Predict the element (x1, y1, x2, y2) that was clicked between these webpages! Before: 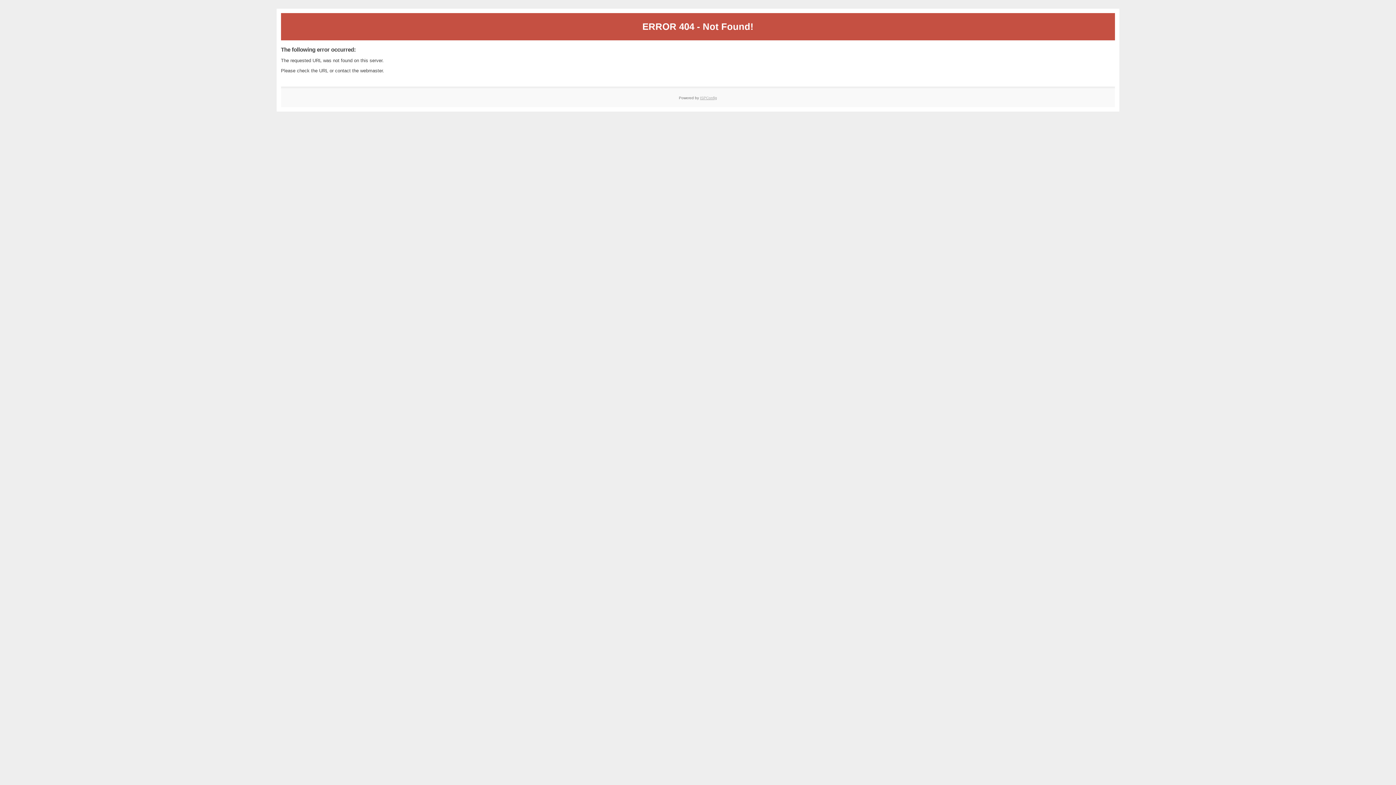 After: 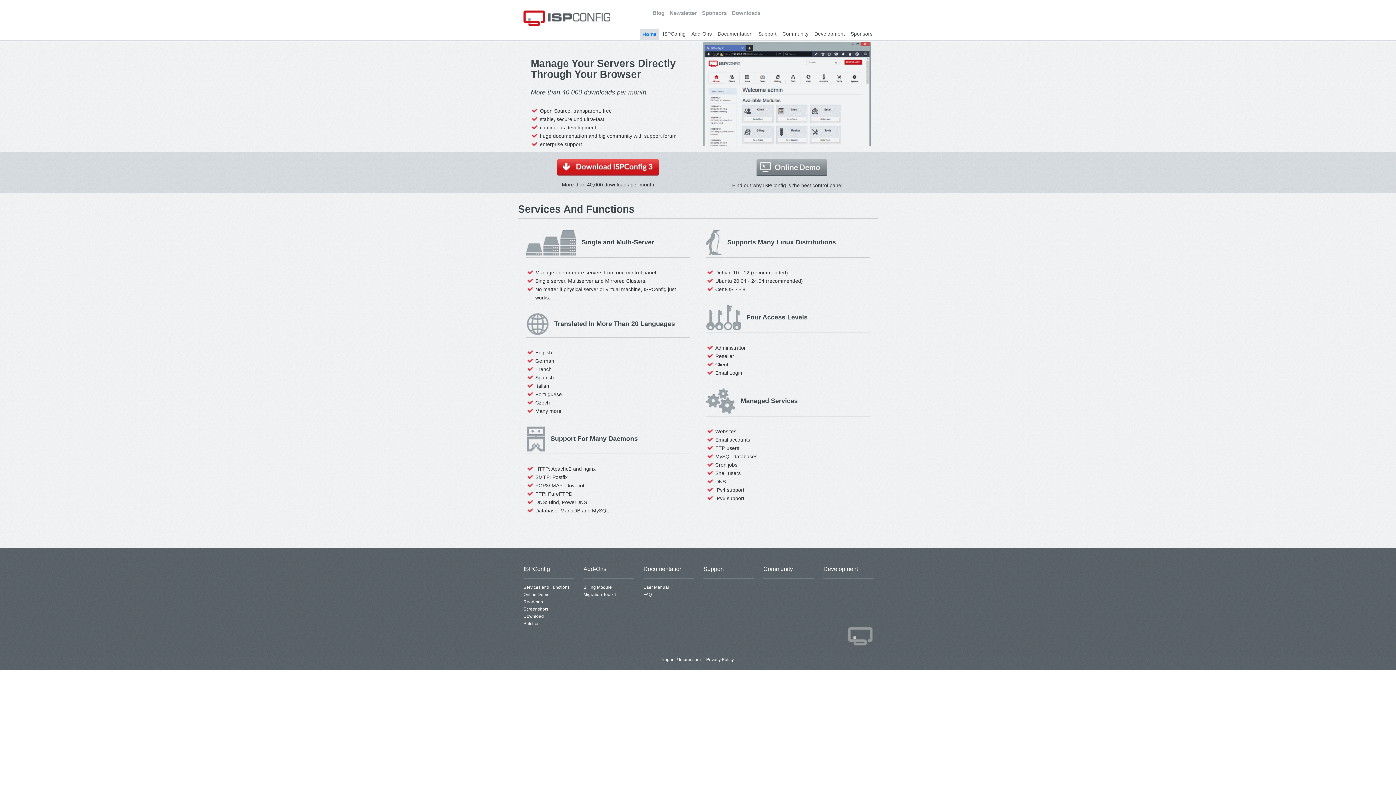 Action: bbox: (700, 95, 717, 99) label: ISPConfig